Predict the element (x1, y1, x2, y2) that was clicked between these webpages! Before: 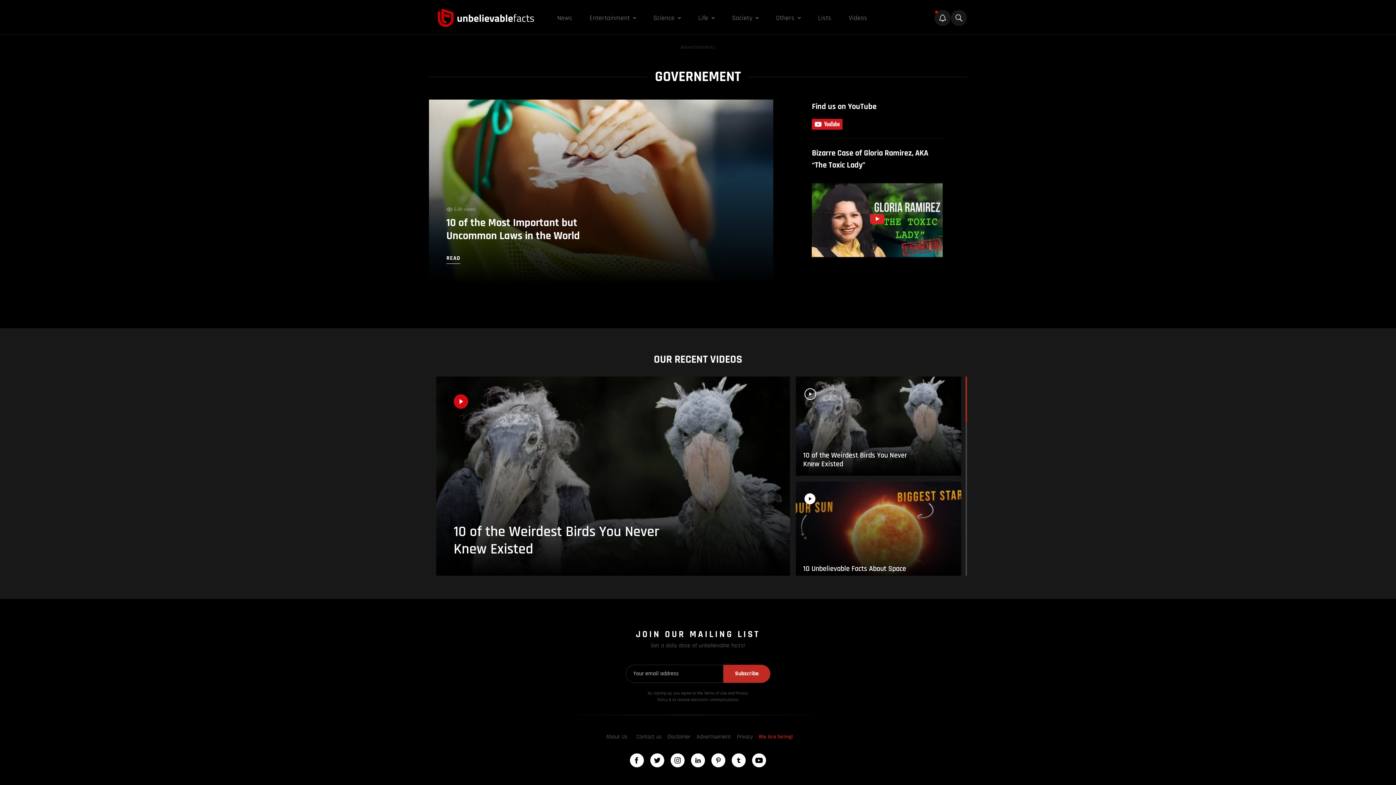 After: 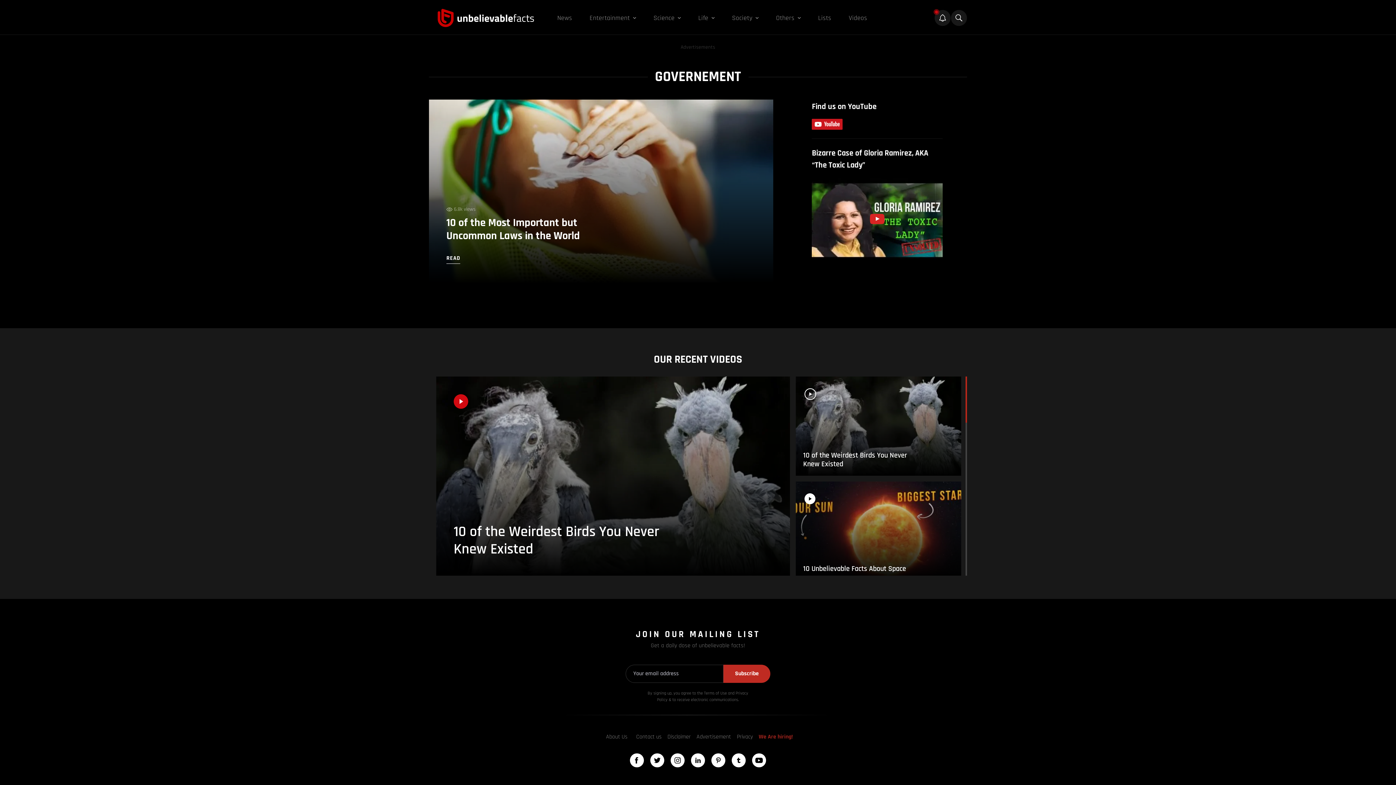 Action: bbox: (812, 118, 943, 129)